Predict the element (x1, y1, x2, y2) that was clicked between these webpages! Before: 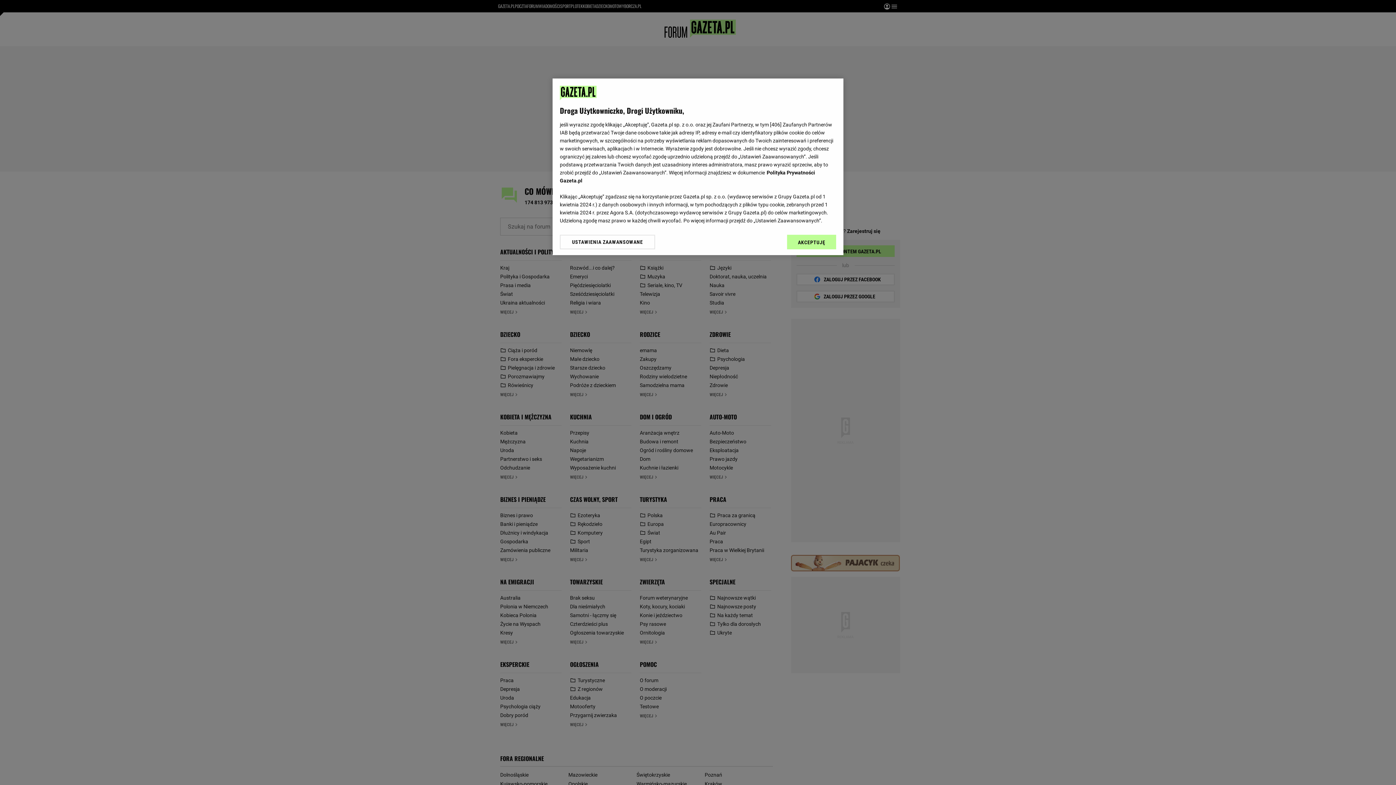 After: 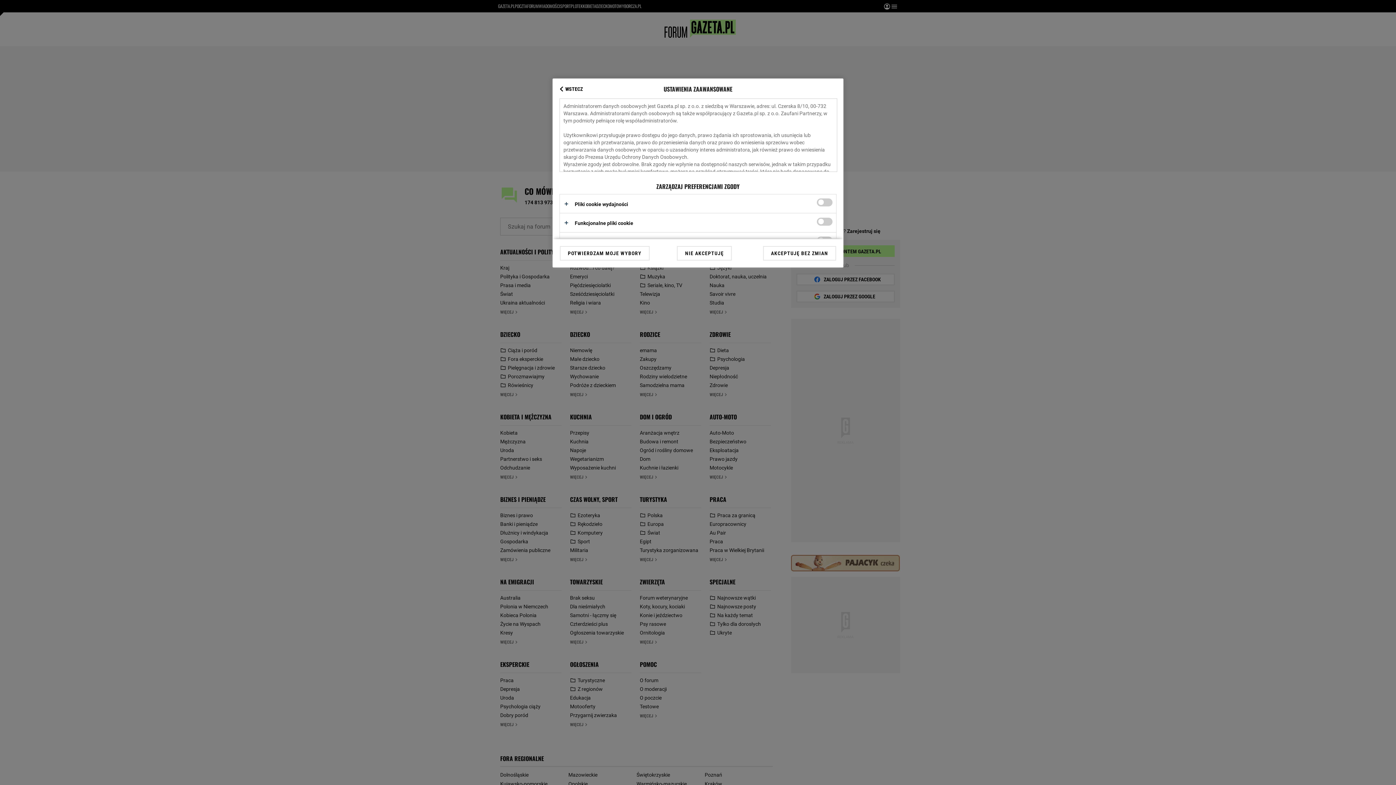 Action: label: USTAWIENIA ZAAWANSOWANE bbox: (560, 234, 655, 249)